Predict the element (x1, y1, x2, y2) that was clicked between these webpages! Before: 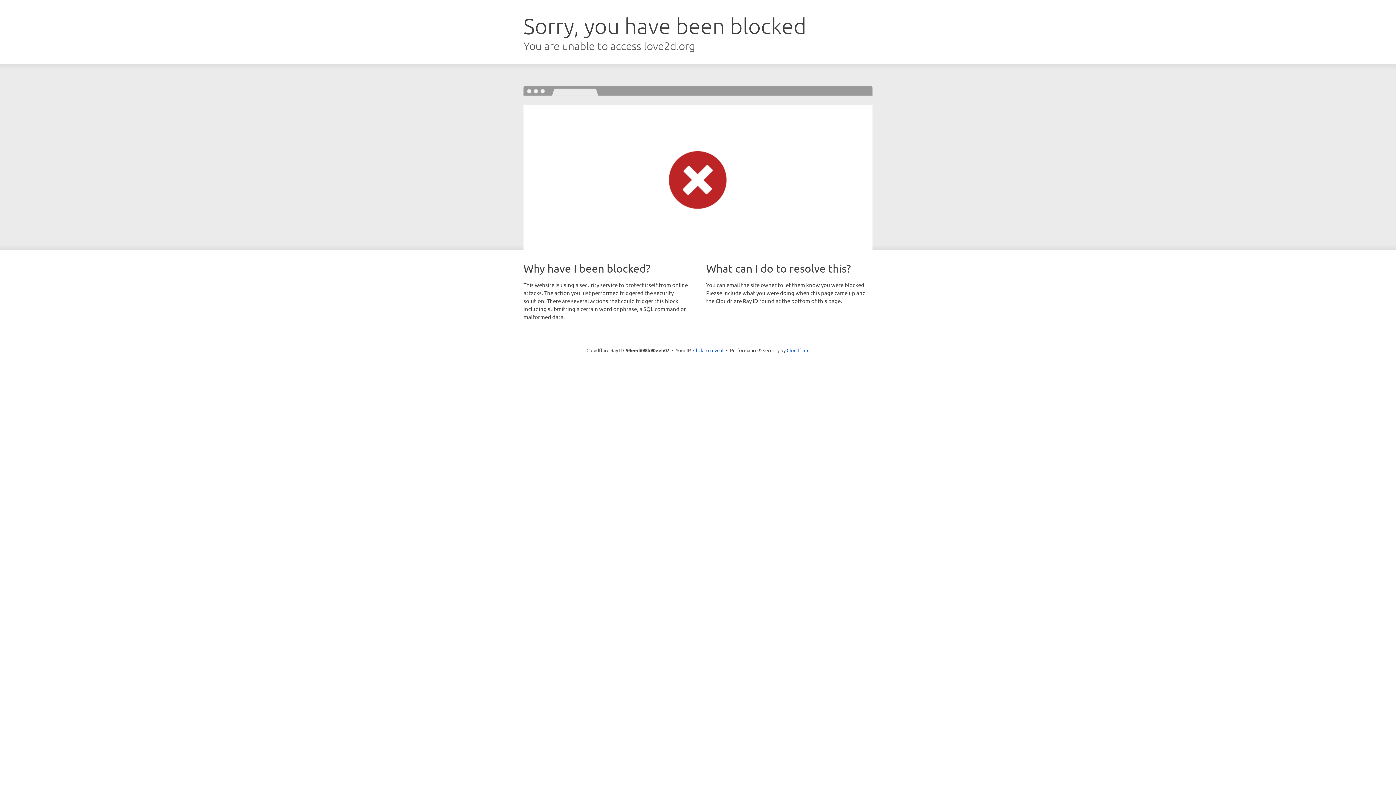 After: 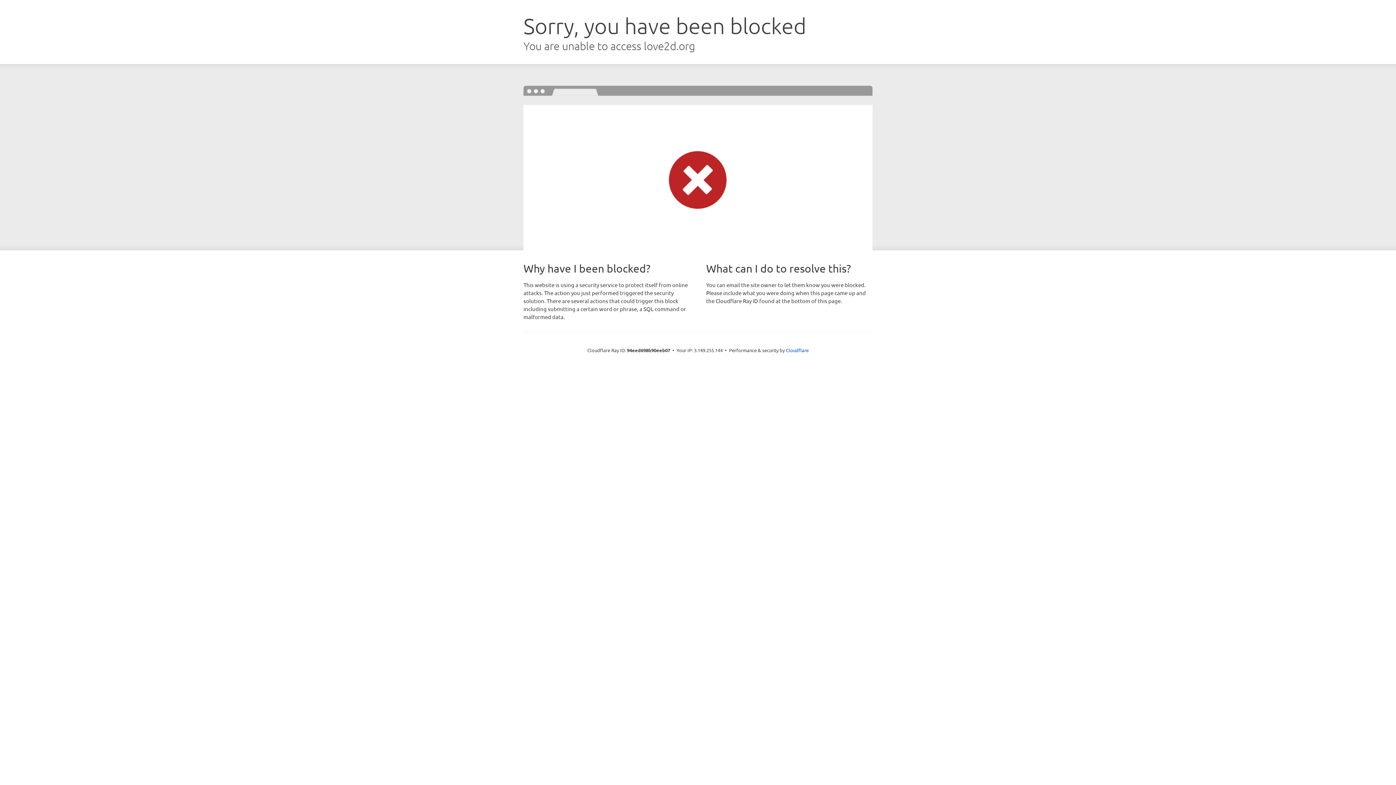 Action: label: Click to reveal bbox: (693, 346, 723, 353)